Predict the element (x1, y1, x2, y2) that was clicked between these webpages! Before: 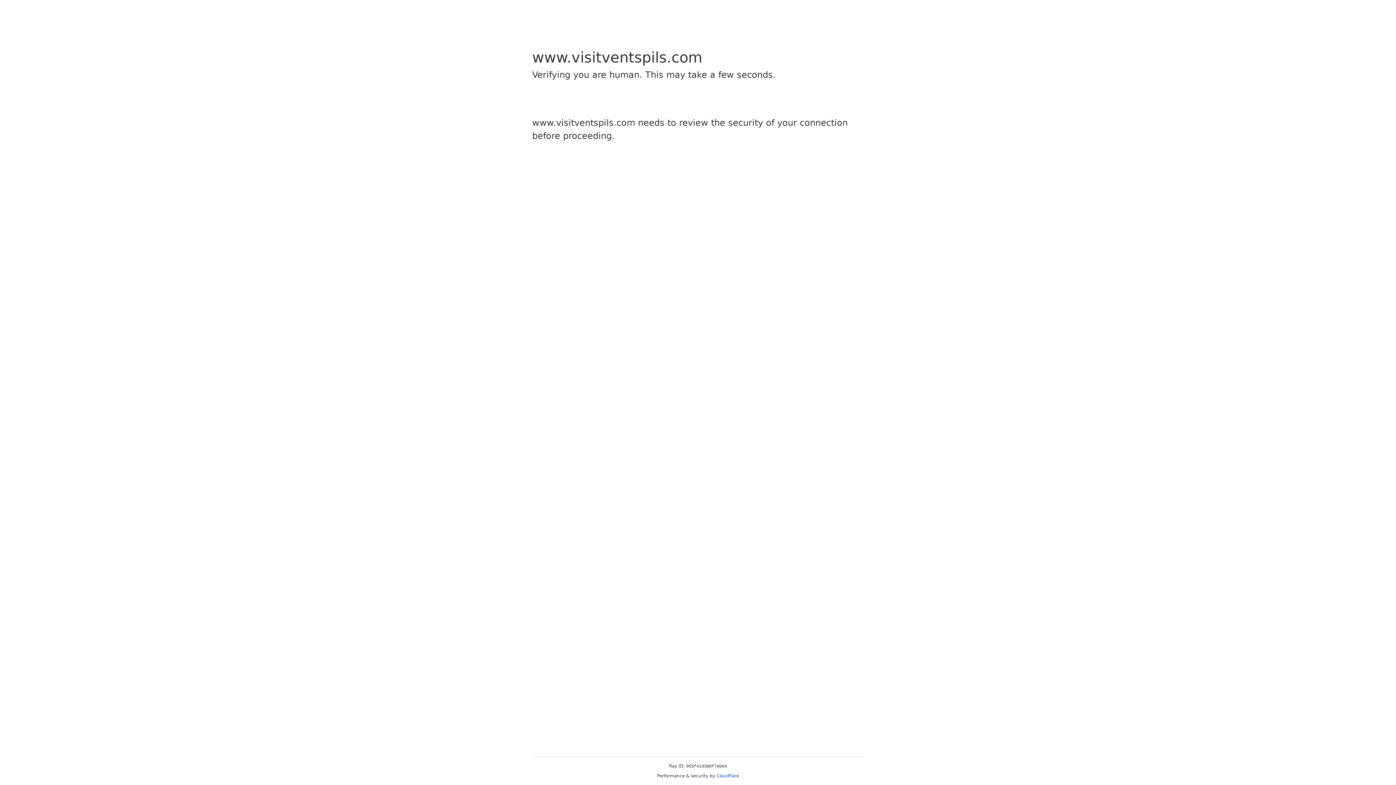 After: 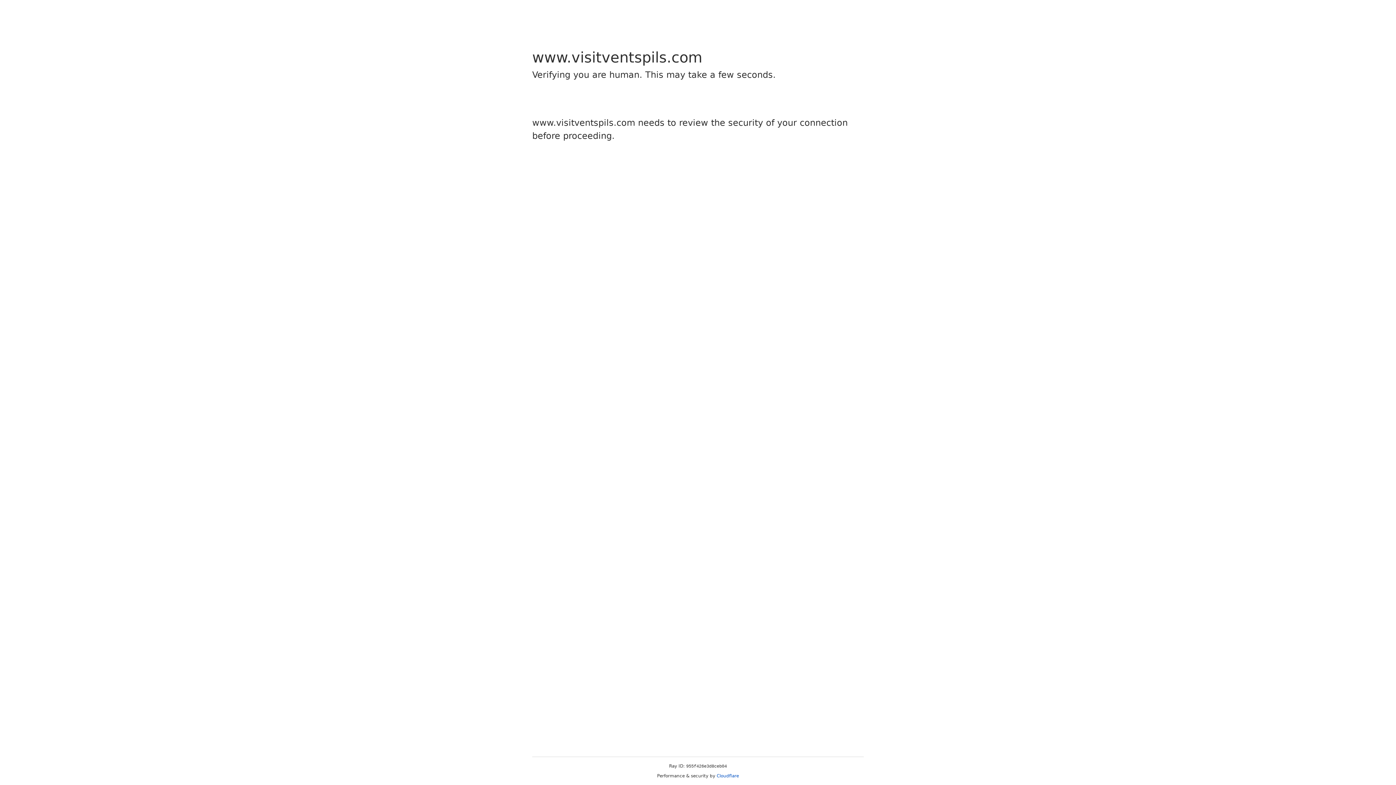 Action: label: Cloudflare bbox: (716, 773, 739, 778)